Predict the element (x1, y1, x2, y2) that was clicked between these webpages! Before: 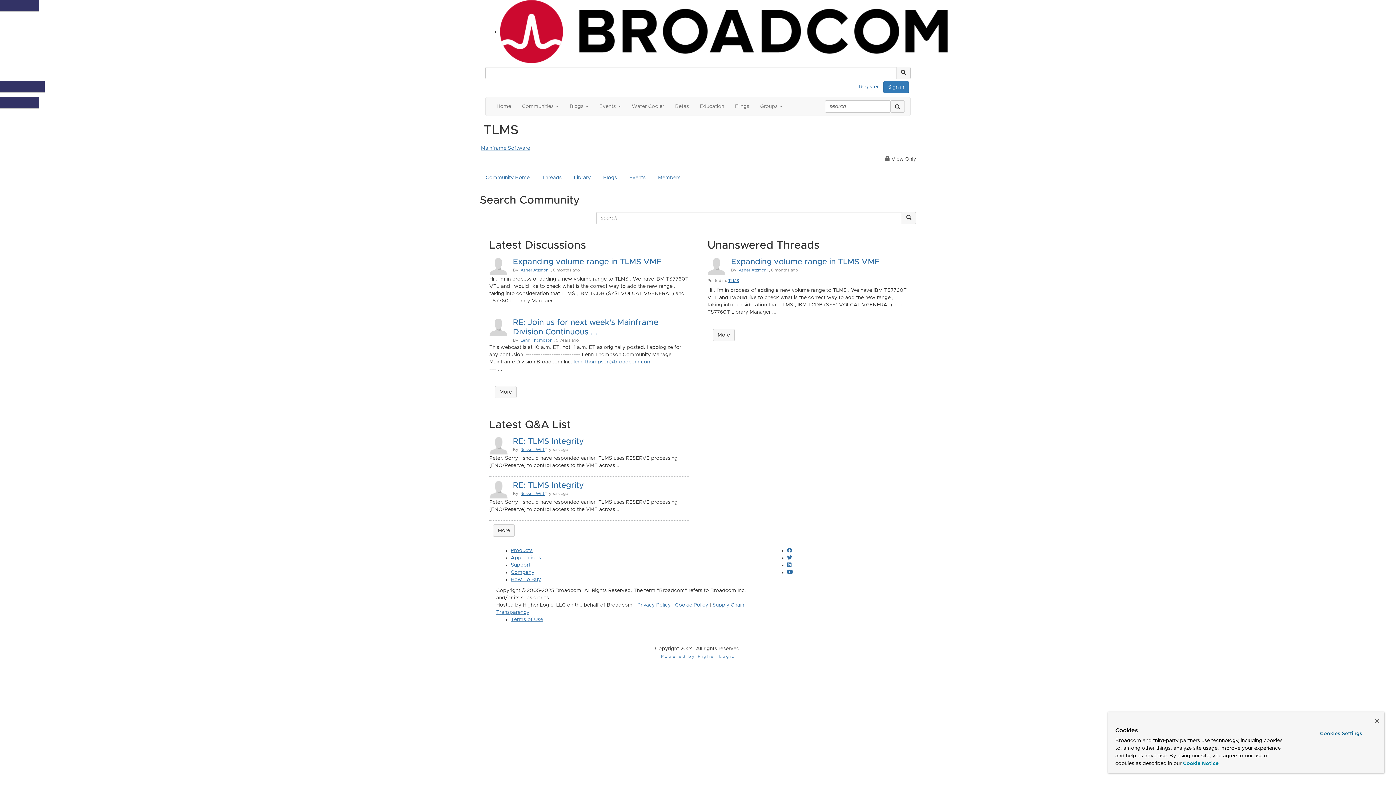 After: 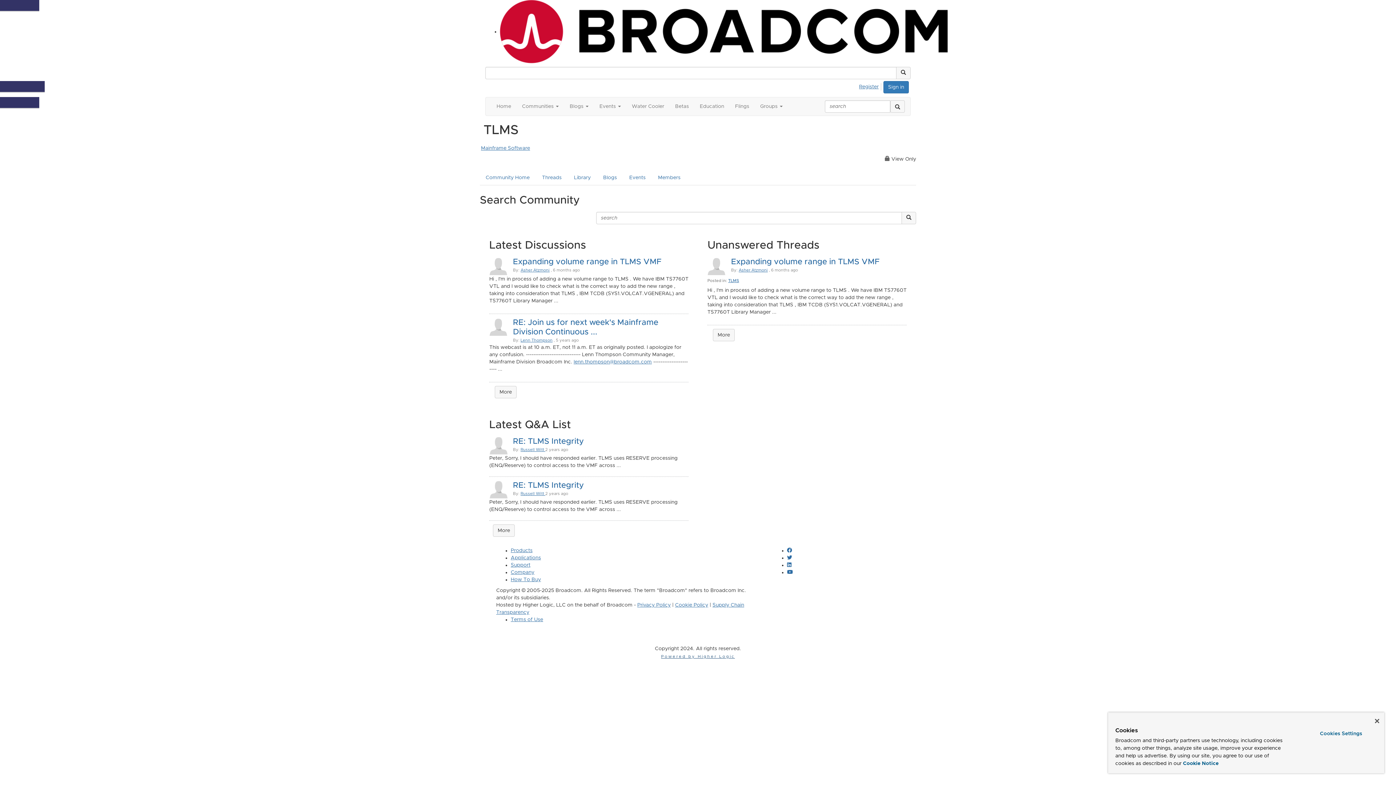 Action: label: Powered by Higher Logic bbox: (661, 654, 735, 658)